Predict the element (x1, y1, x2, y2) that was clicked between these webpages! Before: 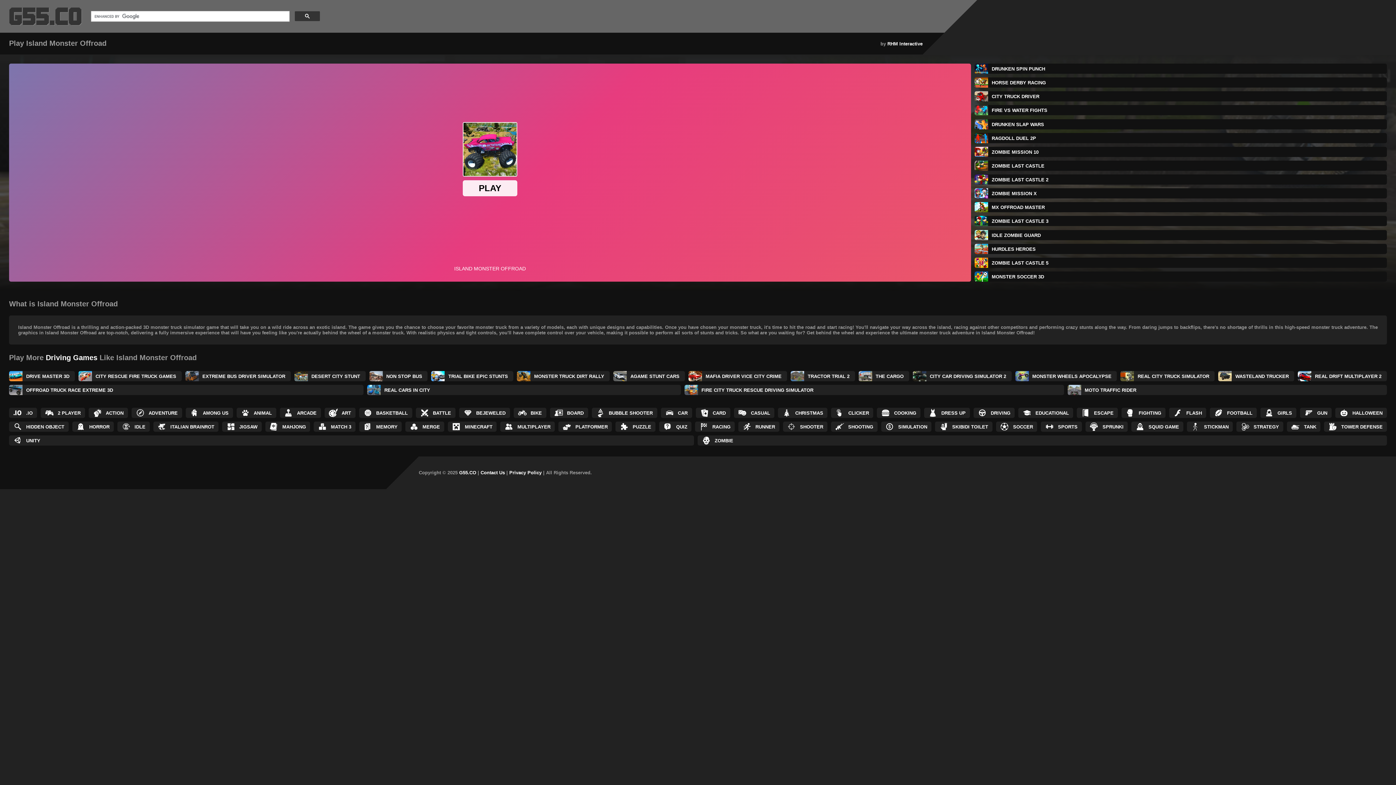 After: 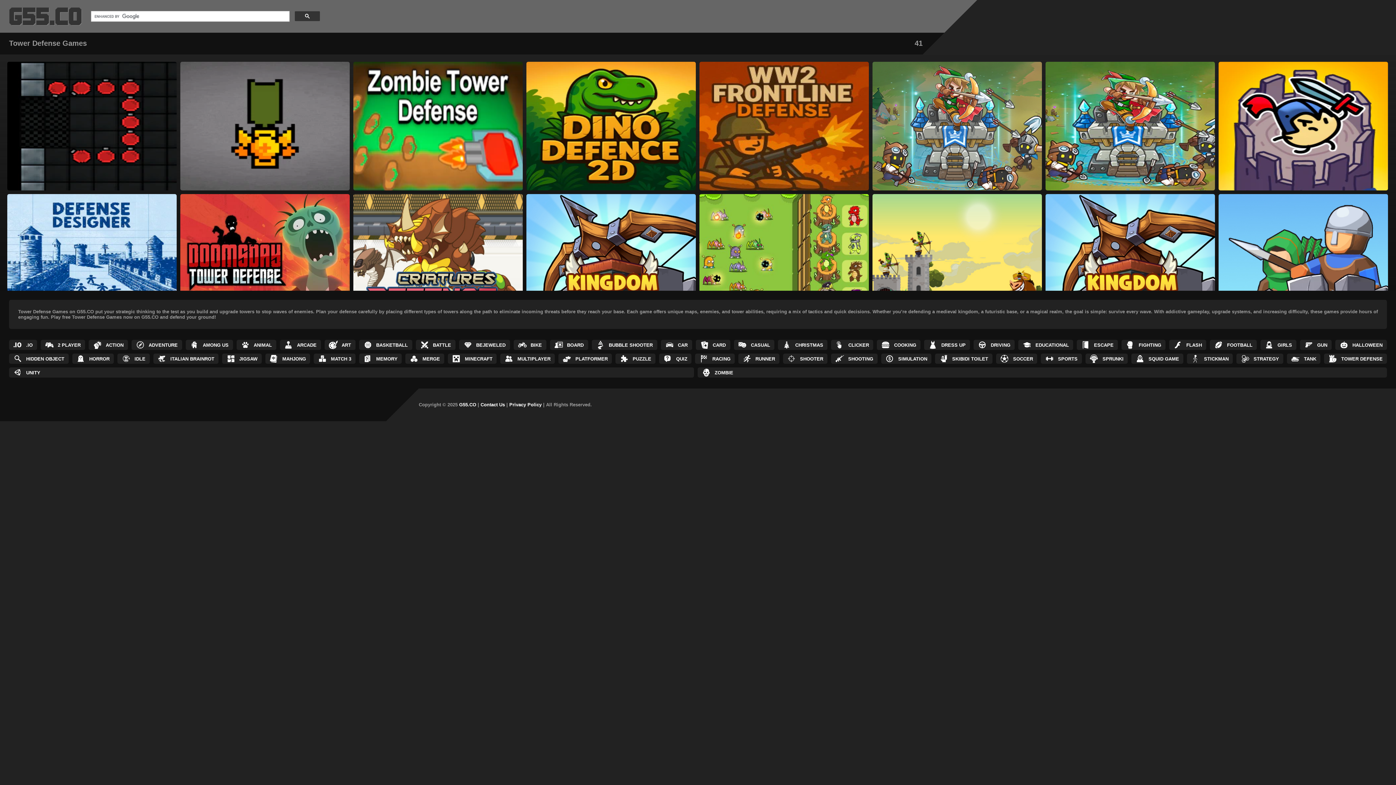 Action: label: TOWER DEFENSE bbox: (1324, 421, 1387, 432)